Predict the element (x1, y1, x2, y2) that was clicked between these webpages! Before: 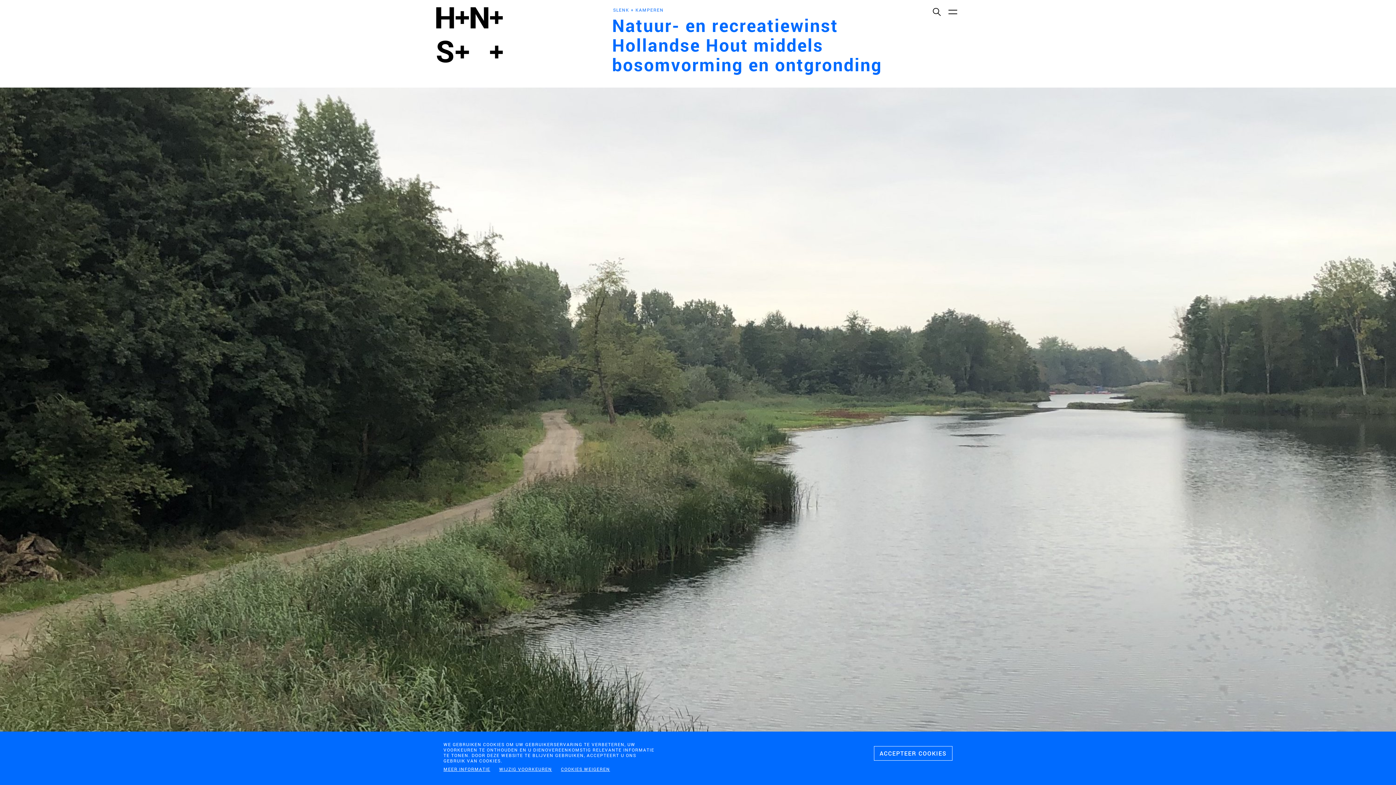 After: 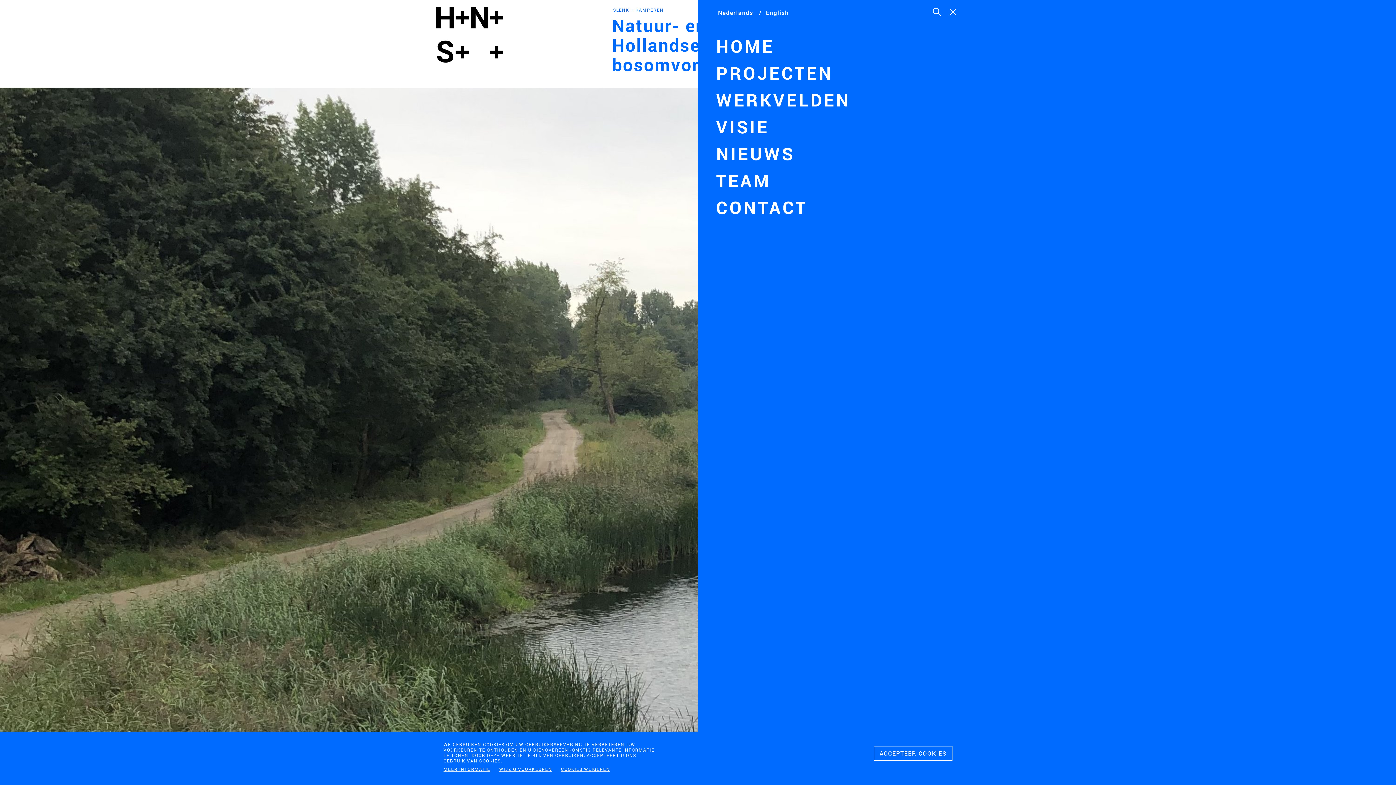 Action: label: Menu bbox: (945, 4, 959, 18)